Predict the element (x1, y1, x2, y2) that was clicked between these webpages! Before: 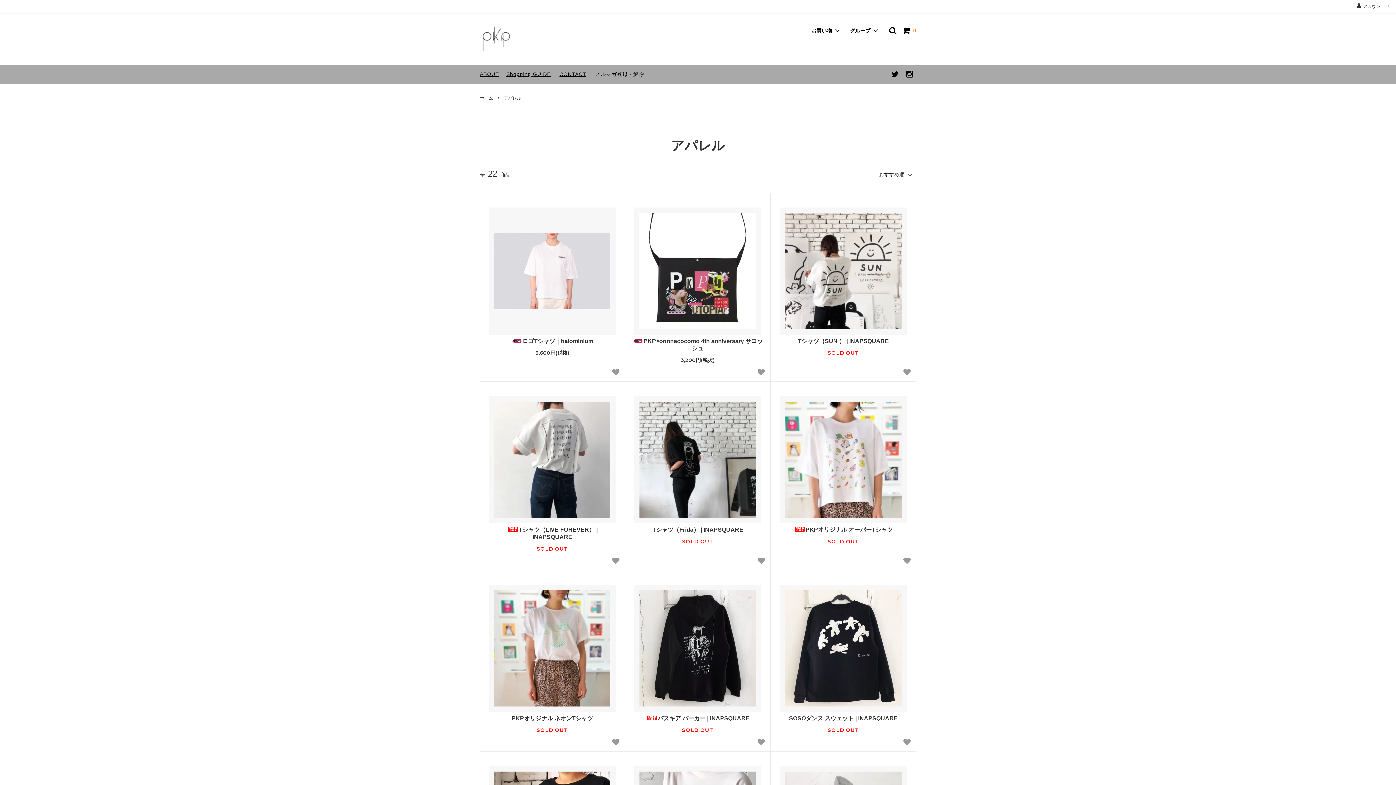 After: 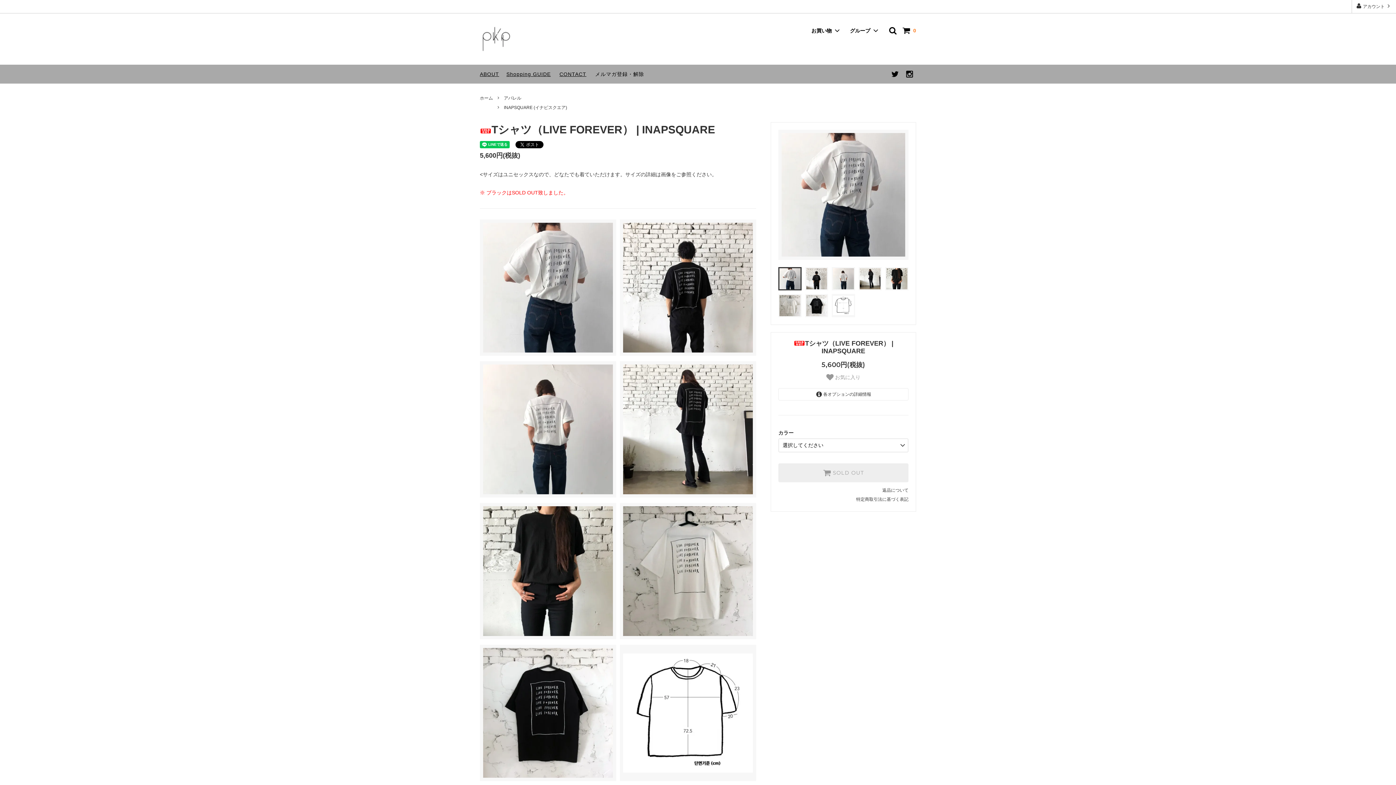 Action: bbox: (488, 396, 616, 523)